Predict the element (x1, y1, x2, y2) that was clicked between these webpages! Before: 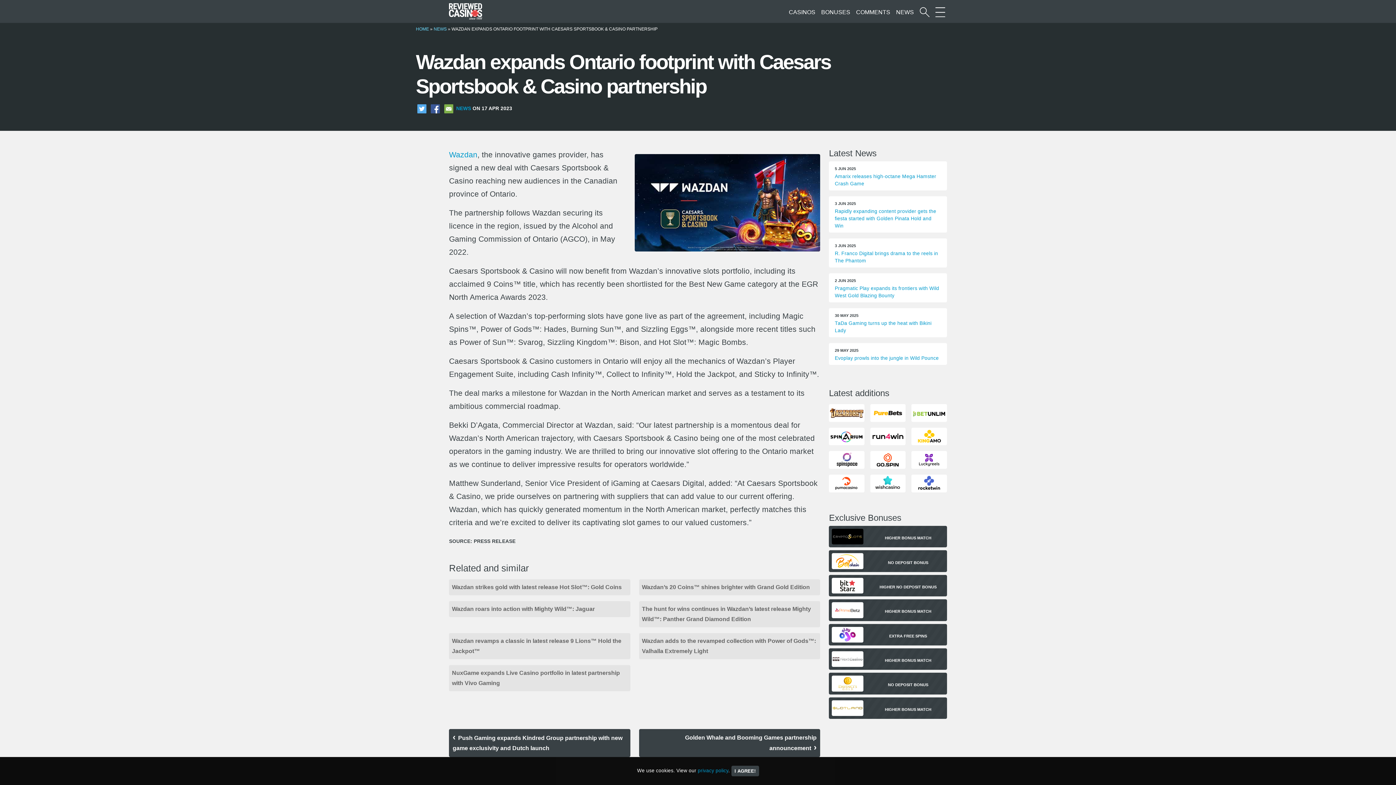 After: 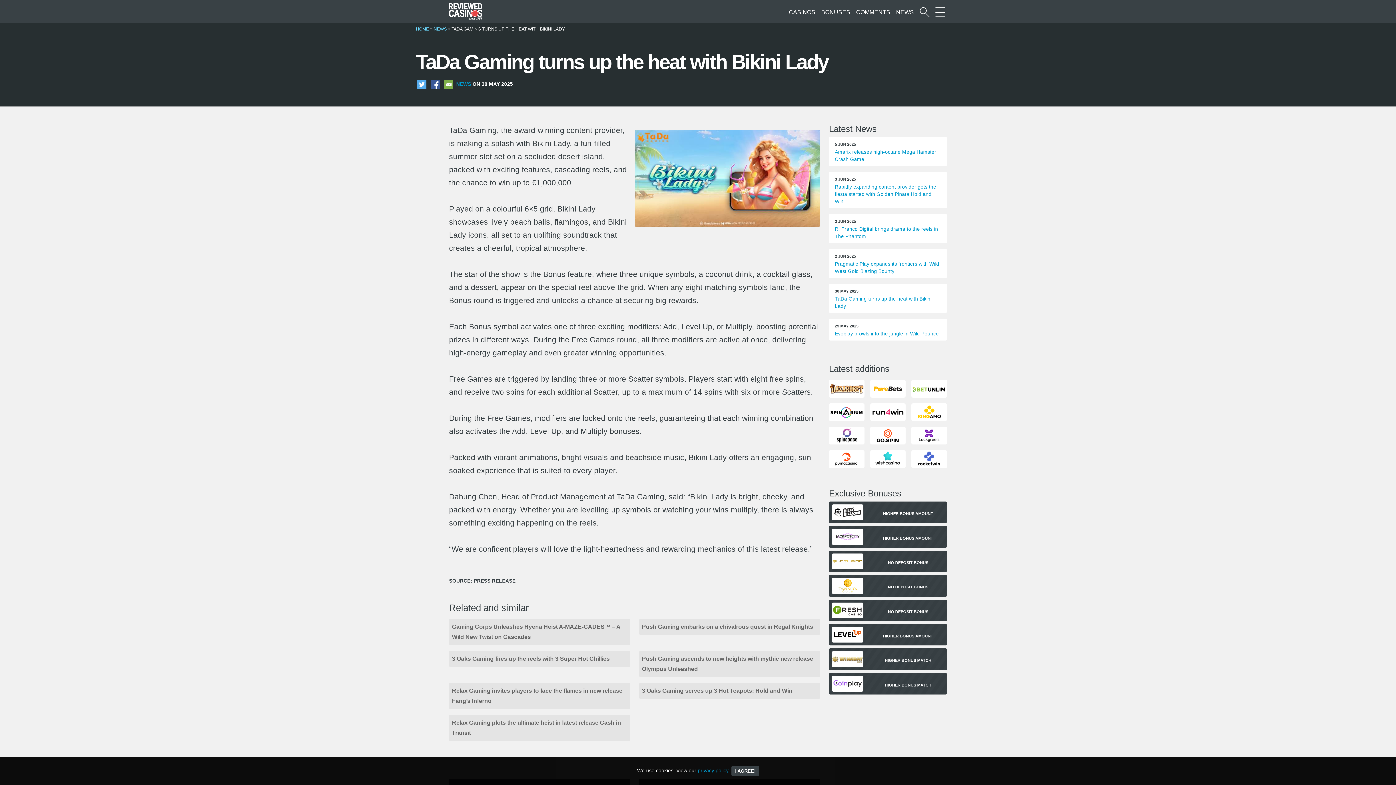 Action: bbox: (829, 308, 947, 337) label: 30 MAY 2025
TaDa Gaming turns up the heat with Bikini Lady